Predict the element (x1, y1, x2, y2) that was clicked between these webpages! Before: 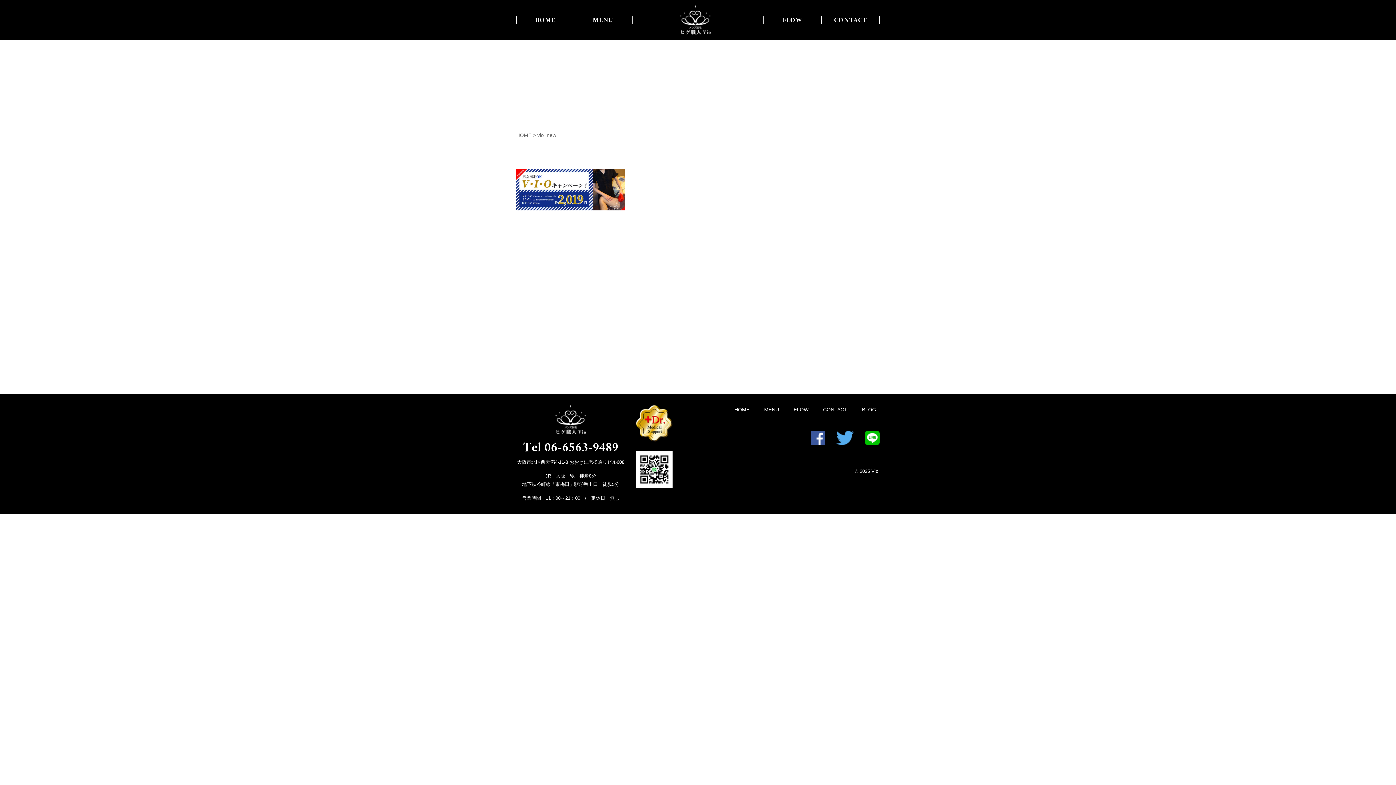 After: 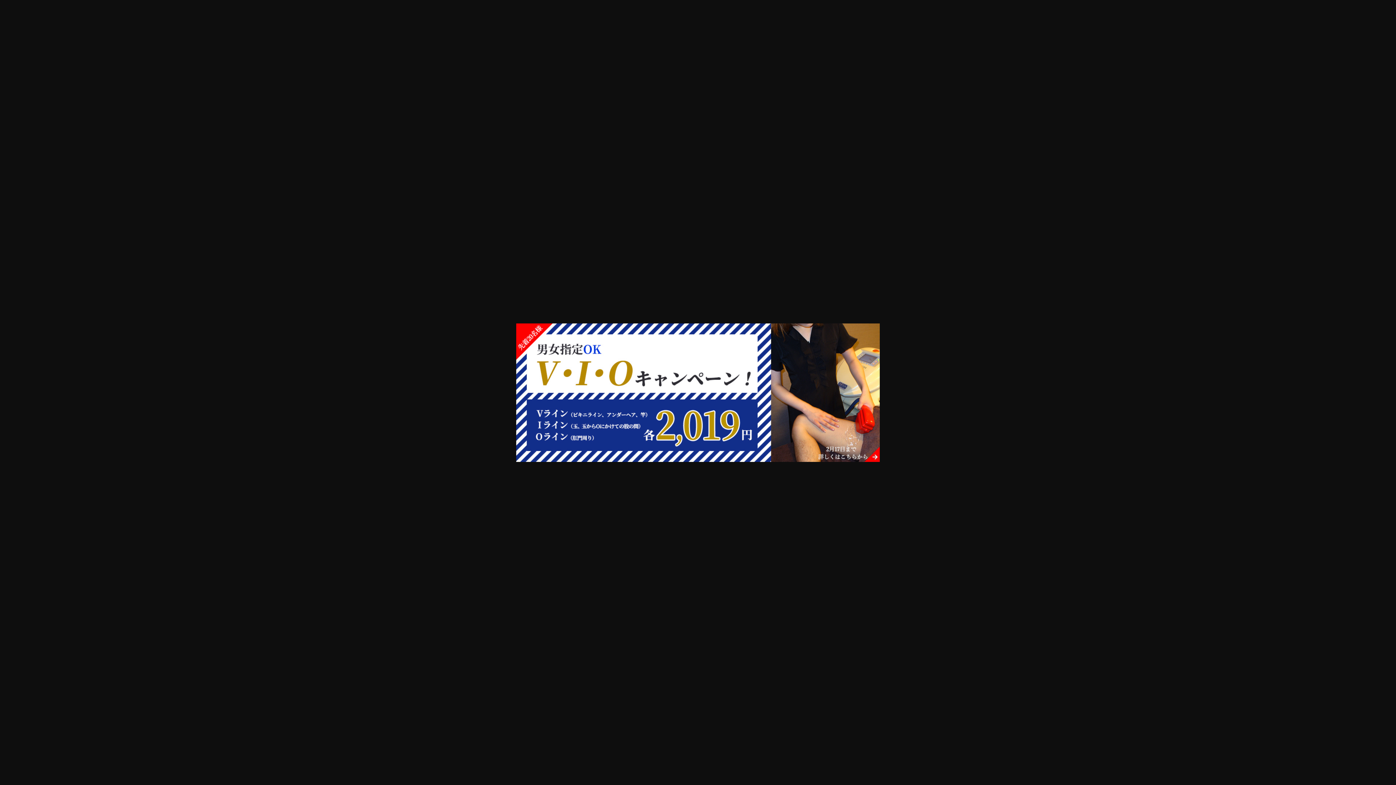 Action: bbox: (516, 206, 625, 211)